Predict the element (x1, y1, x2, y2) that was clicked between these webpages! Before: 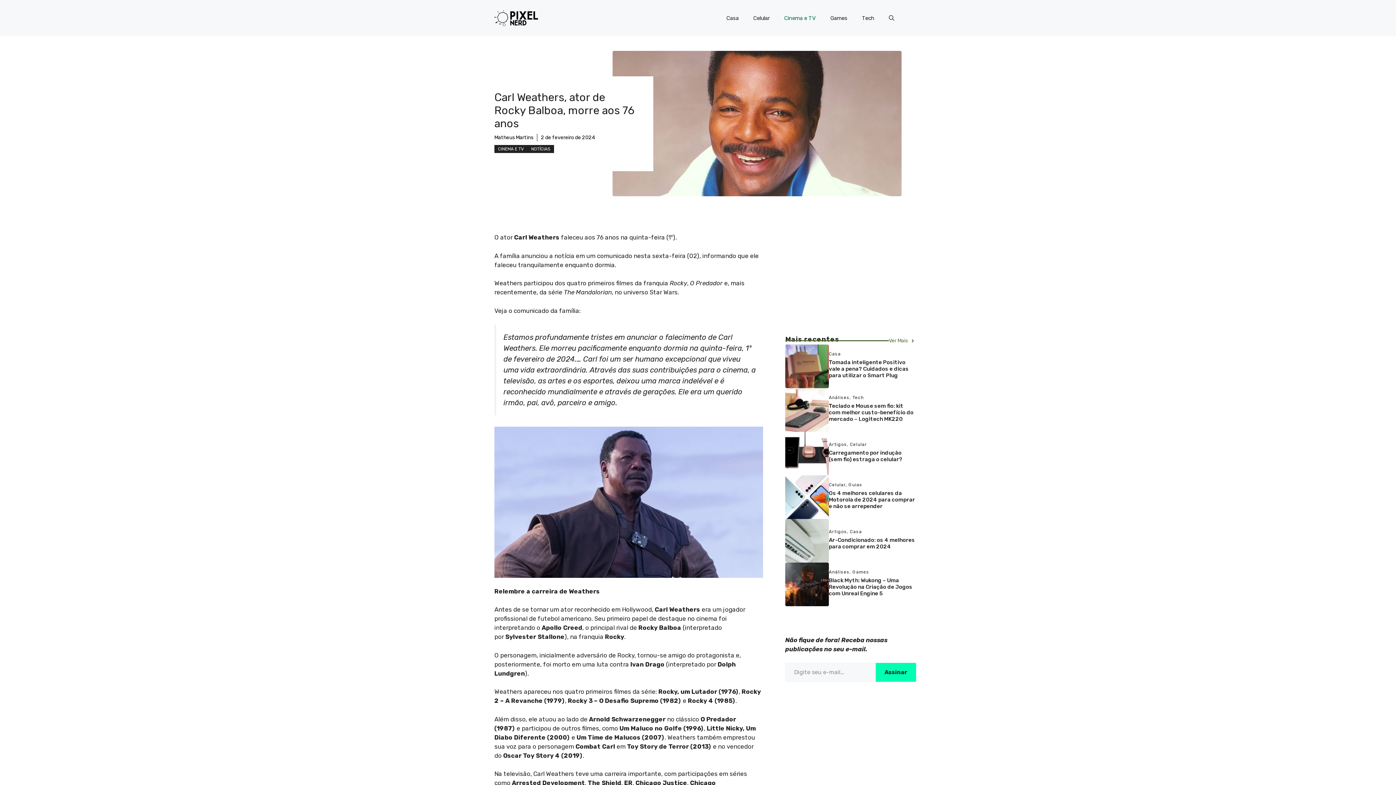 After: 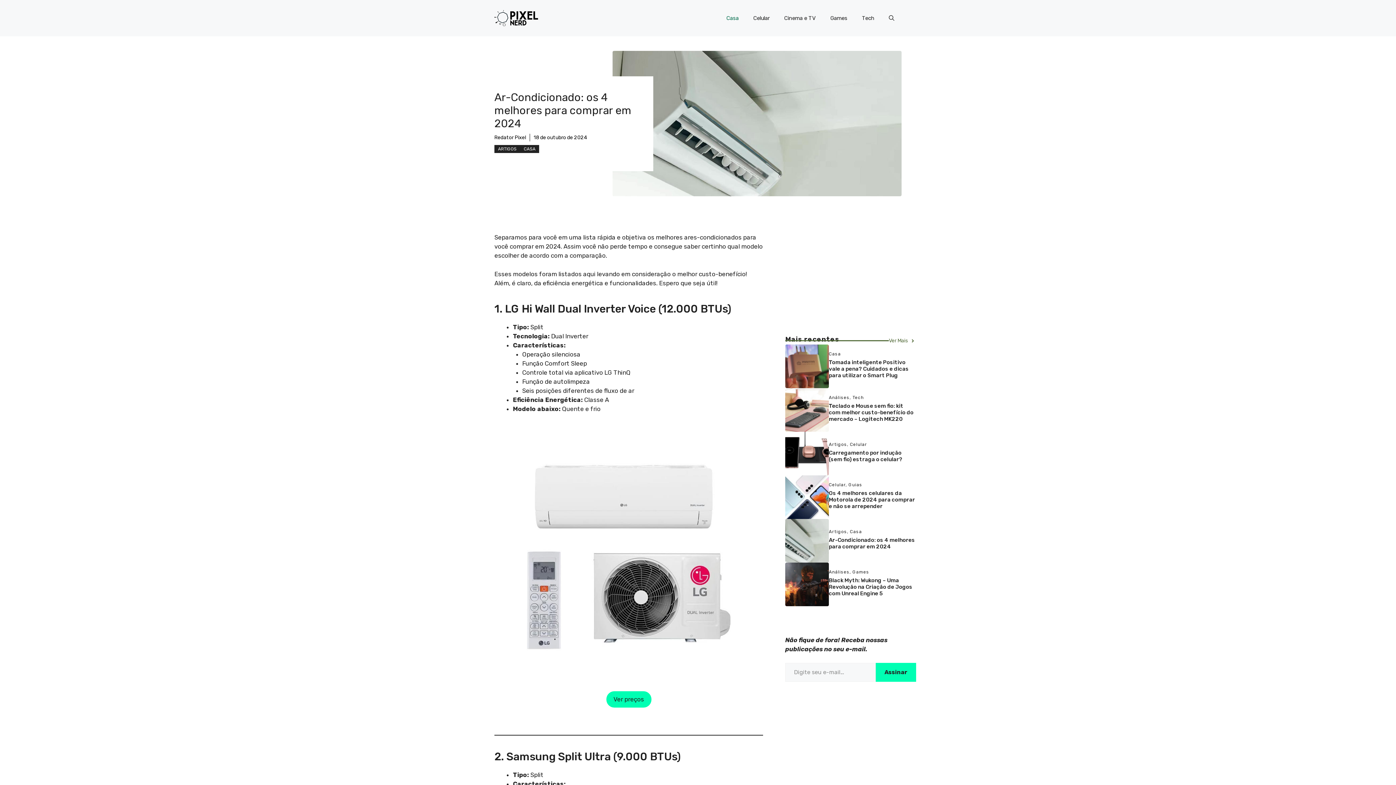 Action: label: Ar-Condicionado: os 4 melhores para comprar em 2024 bbox: (829, 537, 915, 550)